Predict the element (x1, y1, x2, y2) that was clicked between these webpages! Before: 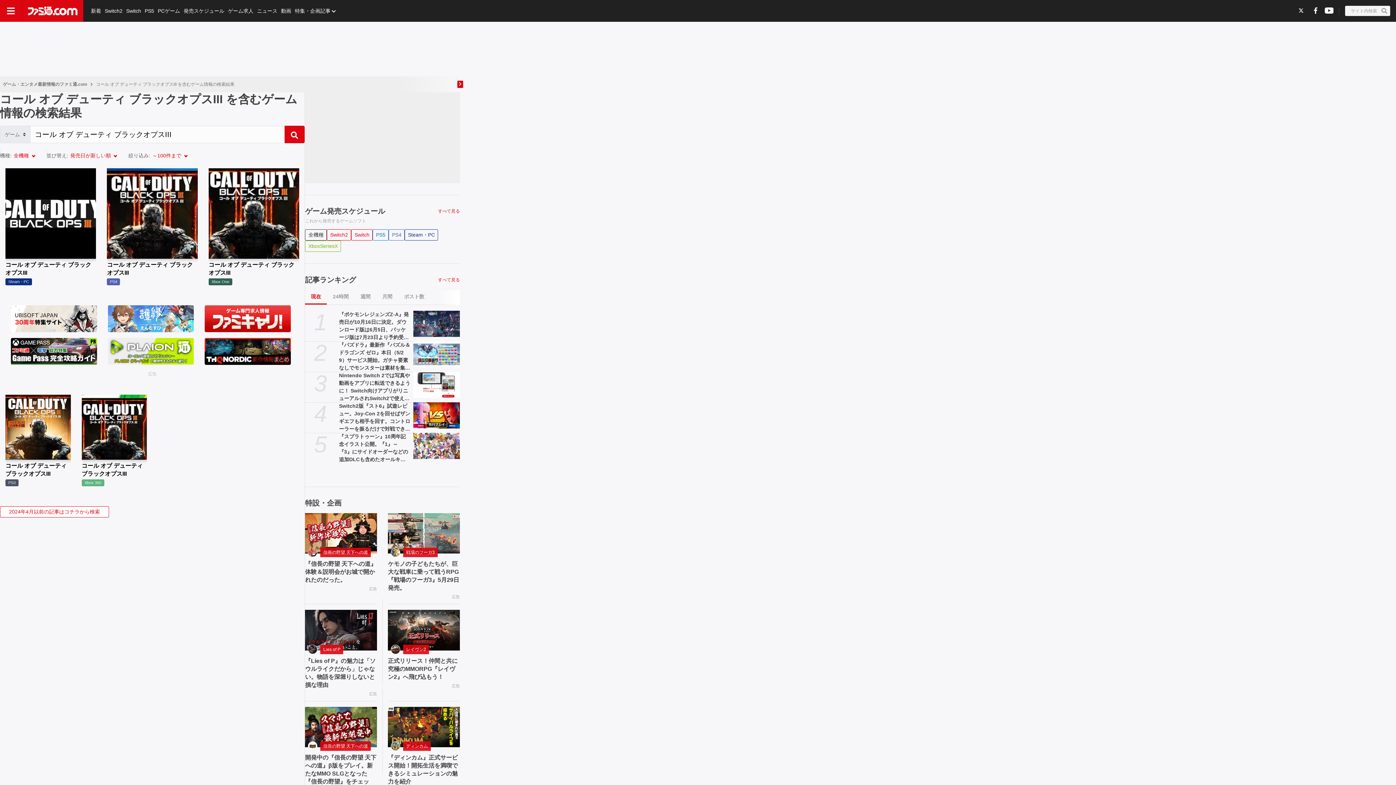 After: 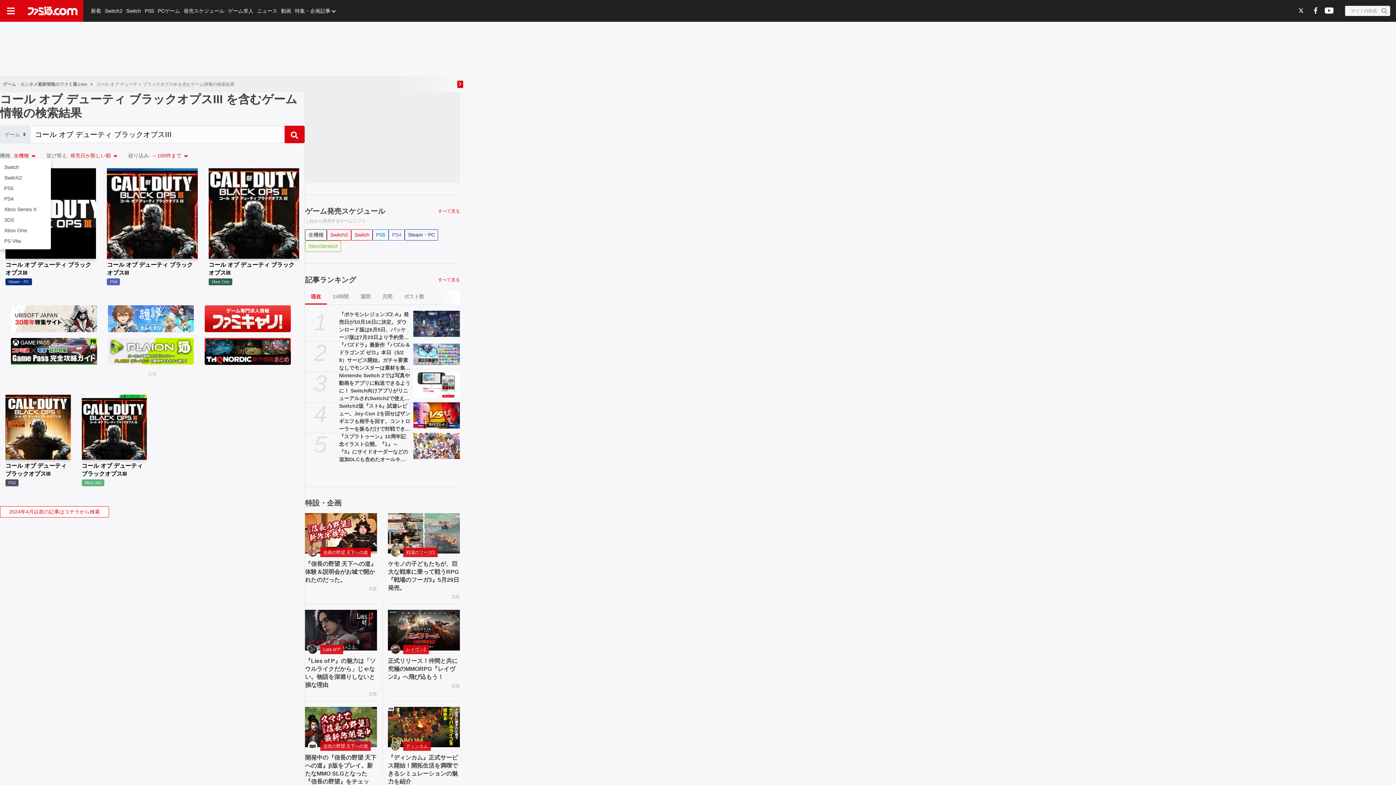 Action: label: 全機種 bbox: (13, 152, 28, 158)